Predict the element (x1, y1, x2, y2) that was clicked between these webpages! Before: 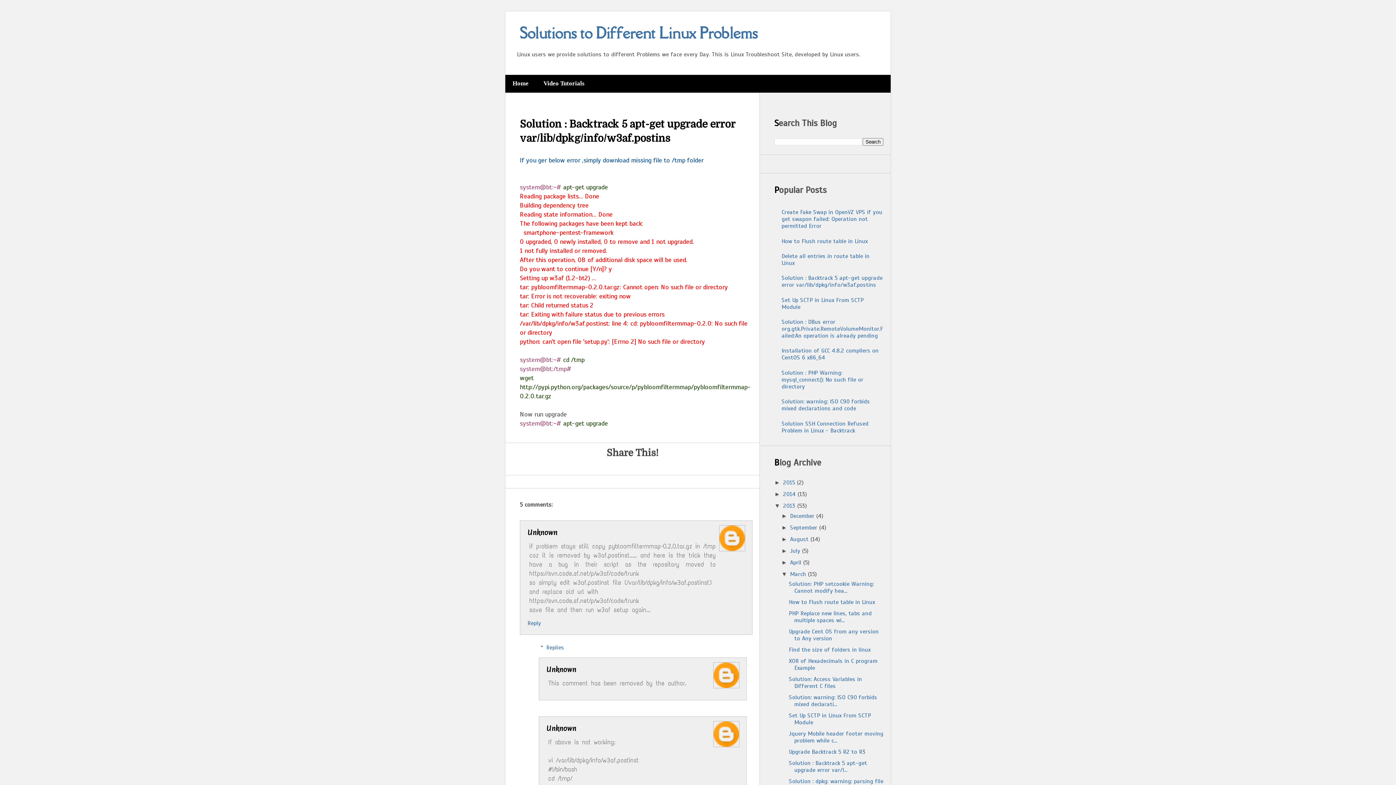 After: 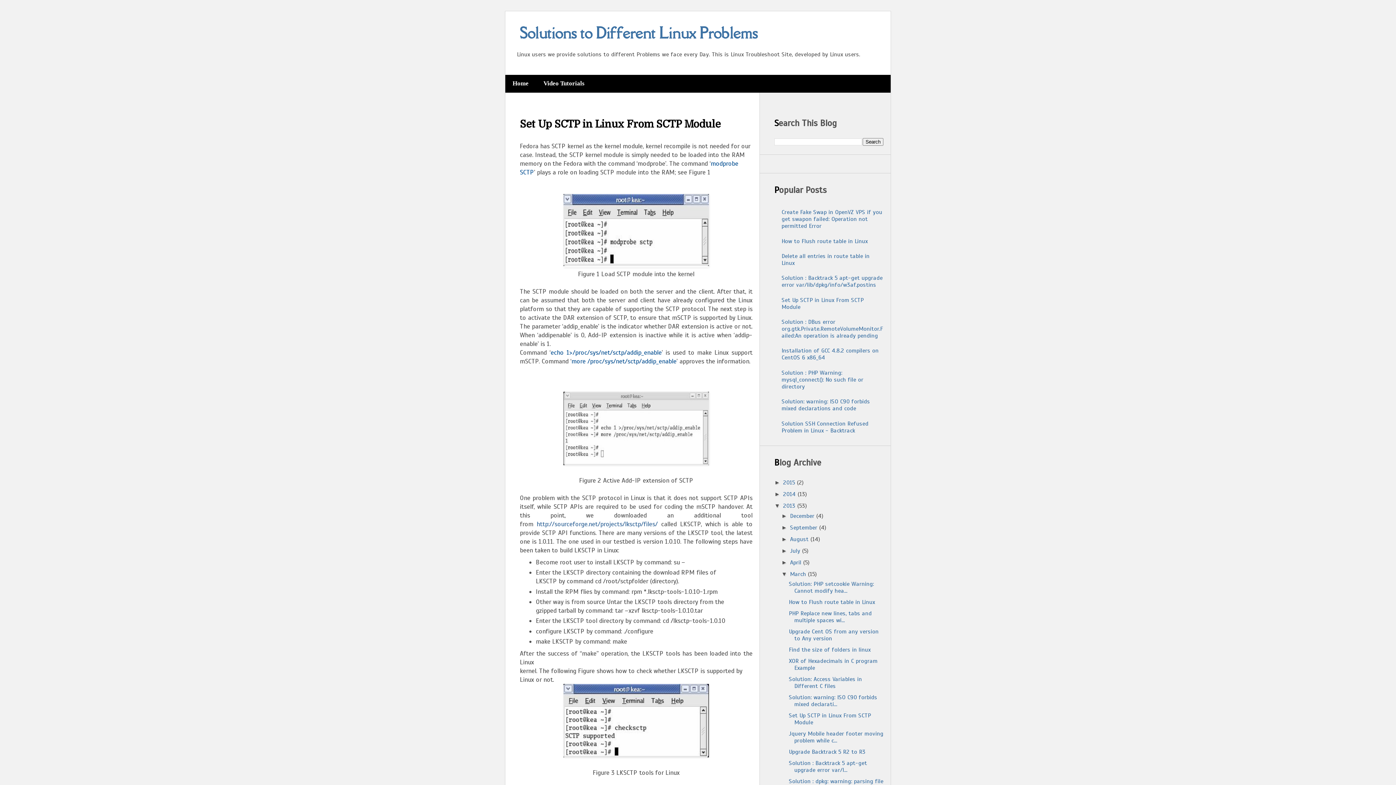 Action: label: Set Up SCTP in Linux From SCTP Module bbox: (781, 296, 864, 310)